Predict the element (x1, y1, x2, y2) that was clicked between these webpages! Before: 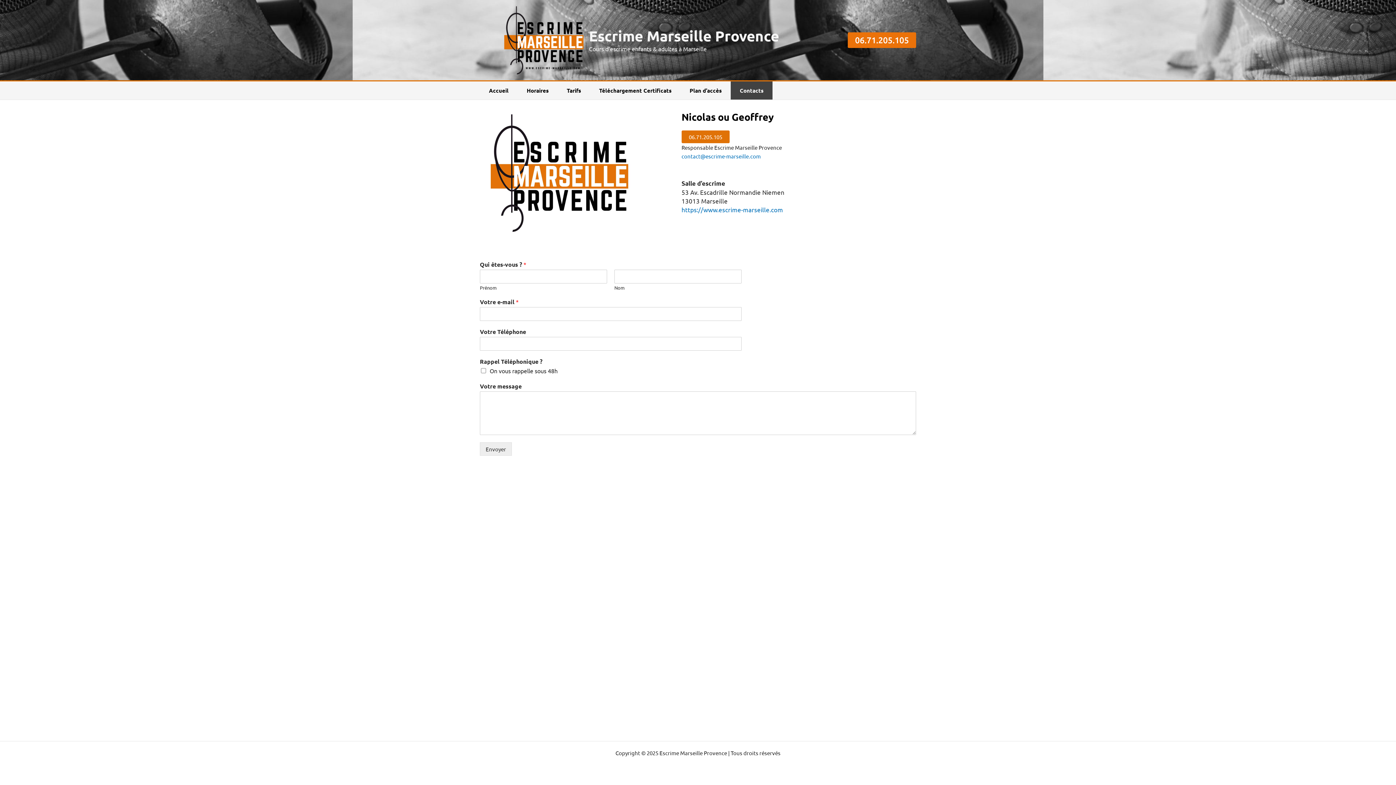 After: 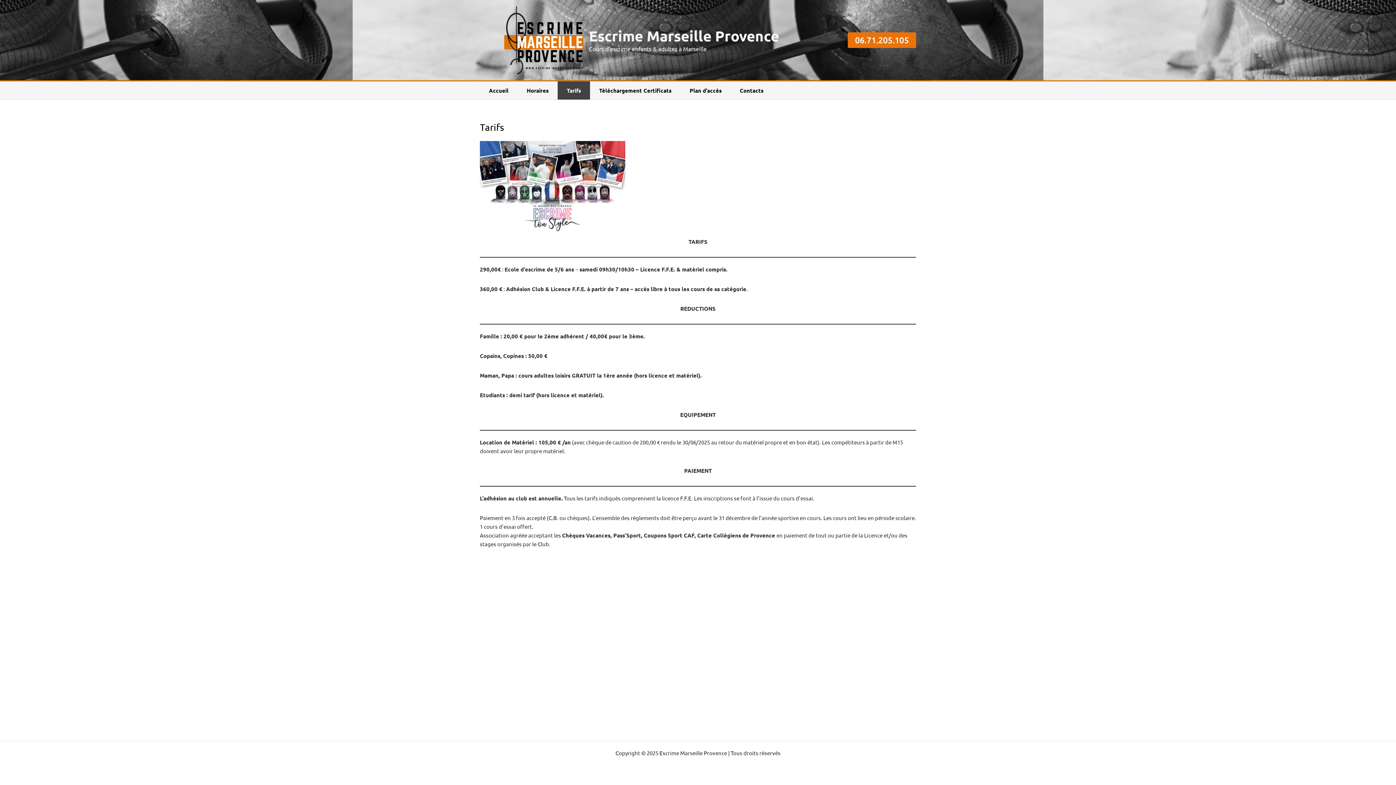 Action: bbox: (557, 81, 590, 99) label: Tarifs